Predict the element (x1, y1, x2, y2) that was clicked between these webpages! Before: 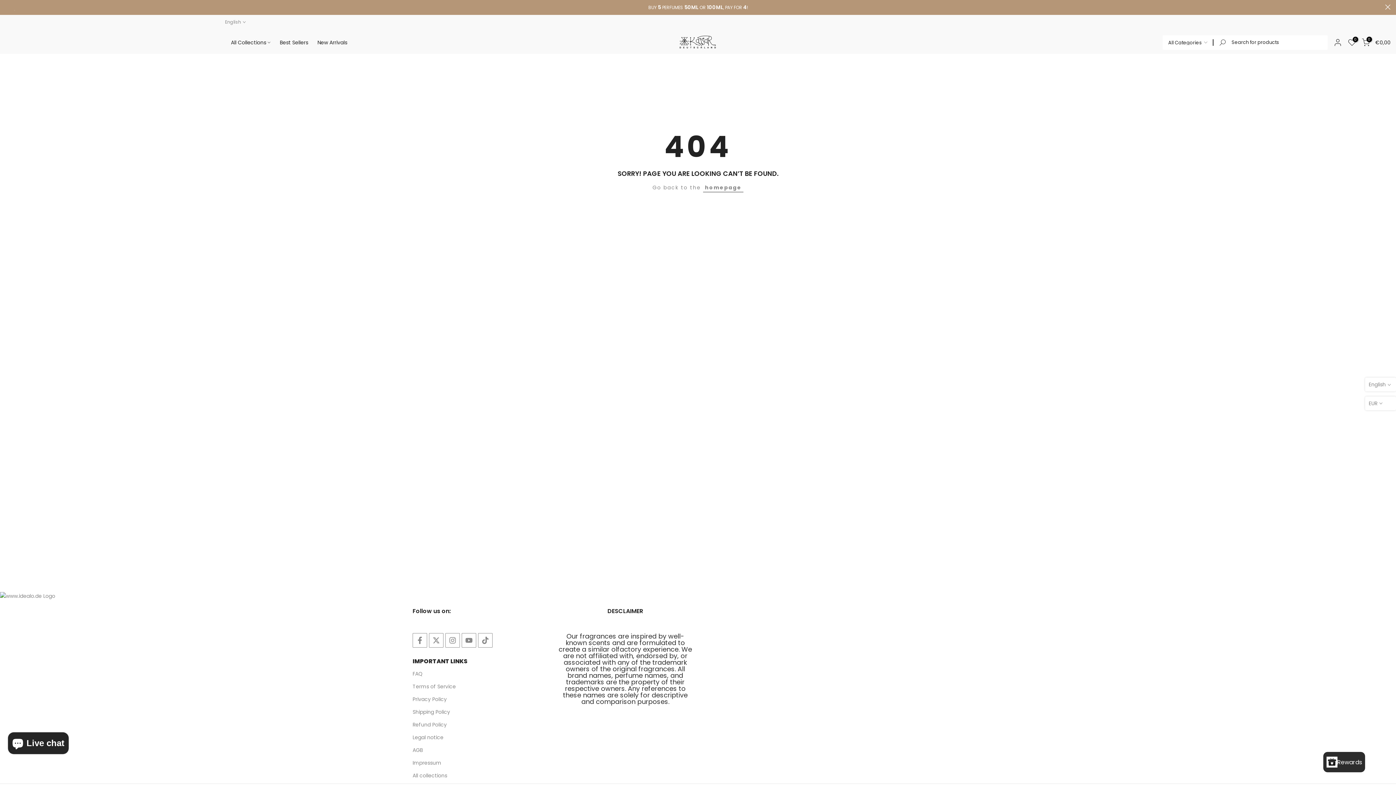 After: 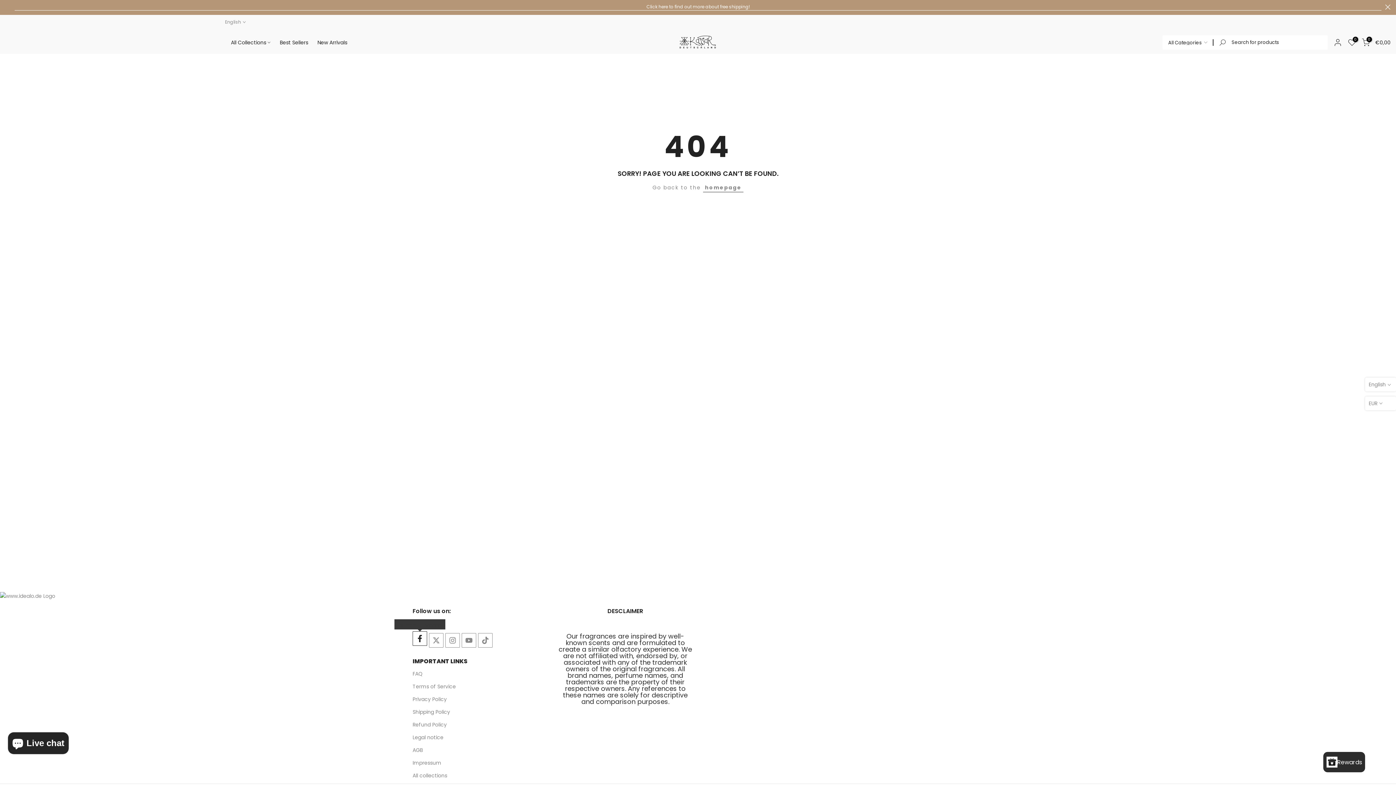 Action: bbox: (412, 633, 427, 647)